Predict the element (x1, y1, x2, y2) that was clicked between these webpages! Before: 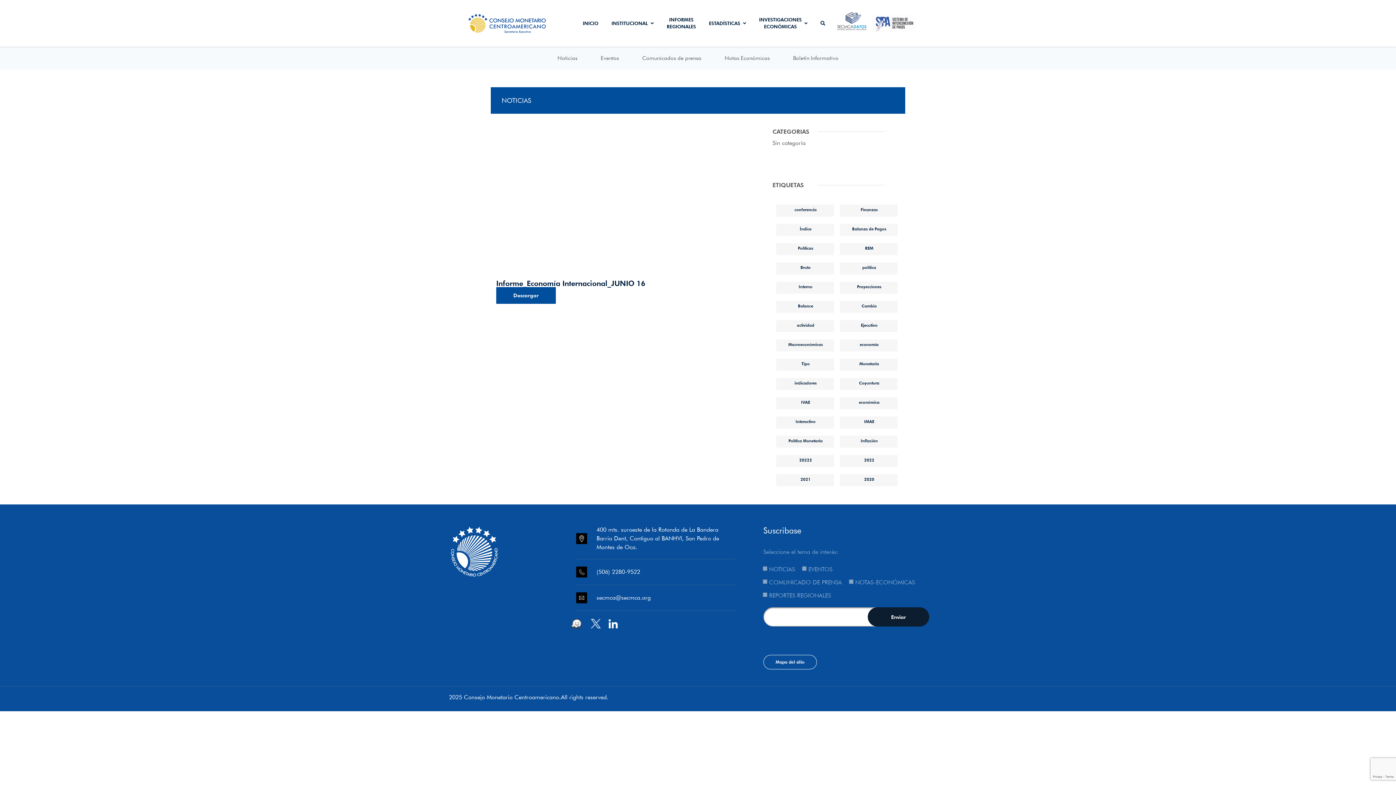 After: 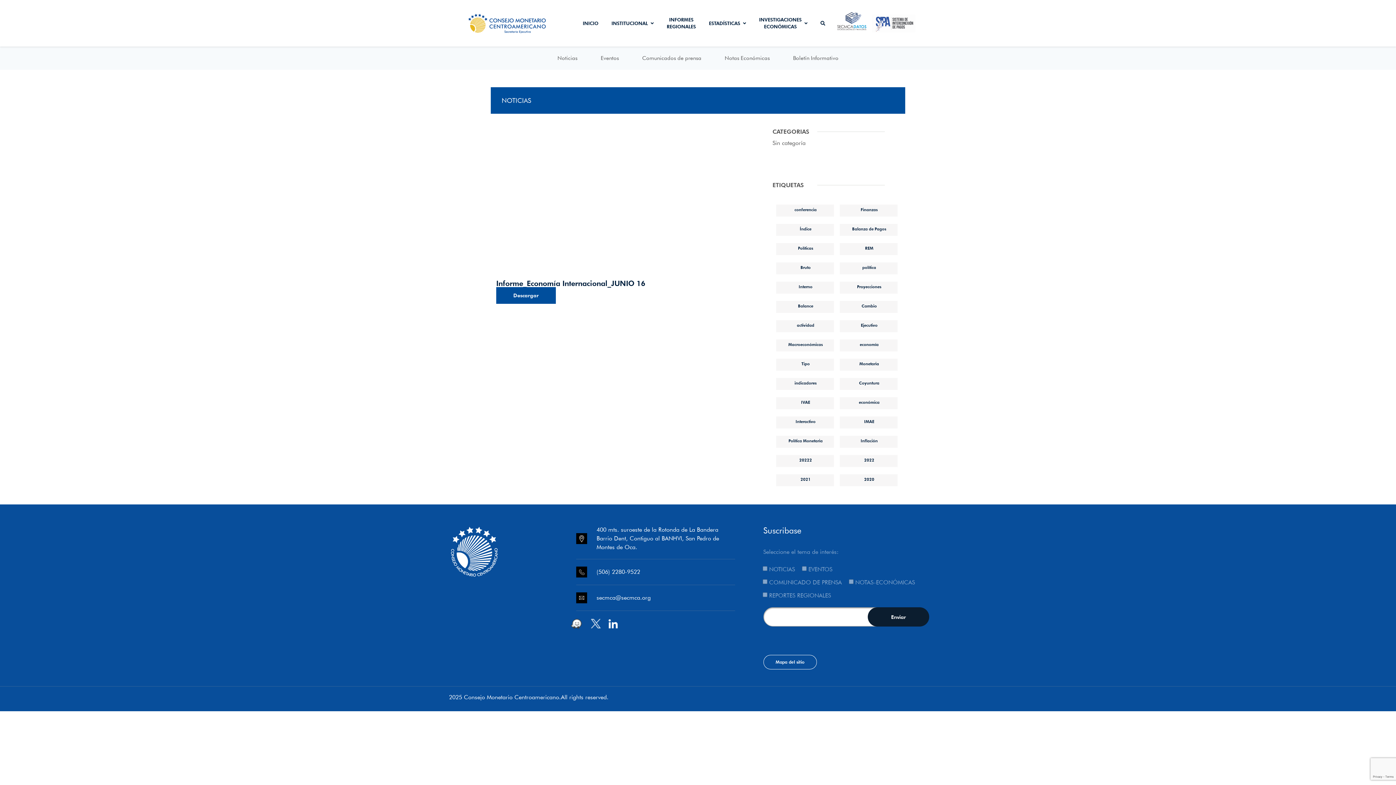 Action: bbox: (596, 568, 640, 576) label: (506) 2280-9522